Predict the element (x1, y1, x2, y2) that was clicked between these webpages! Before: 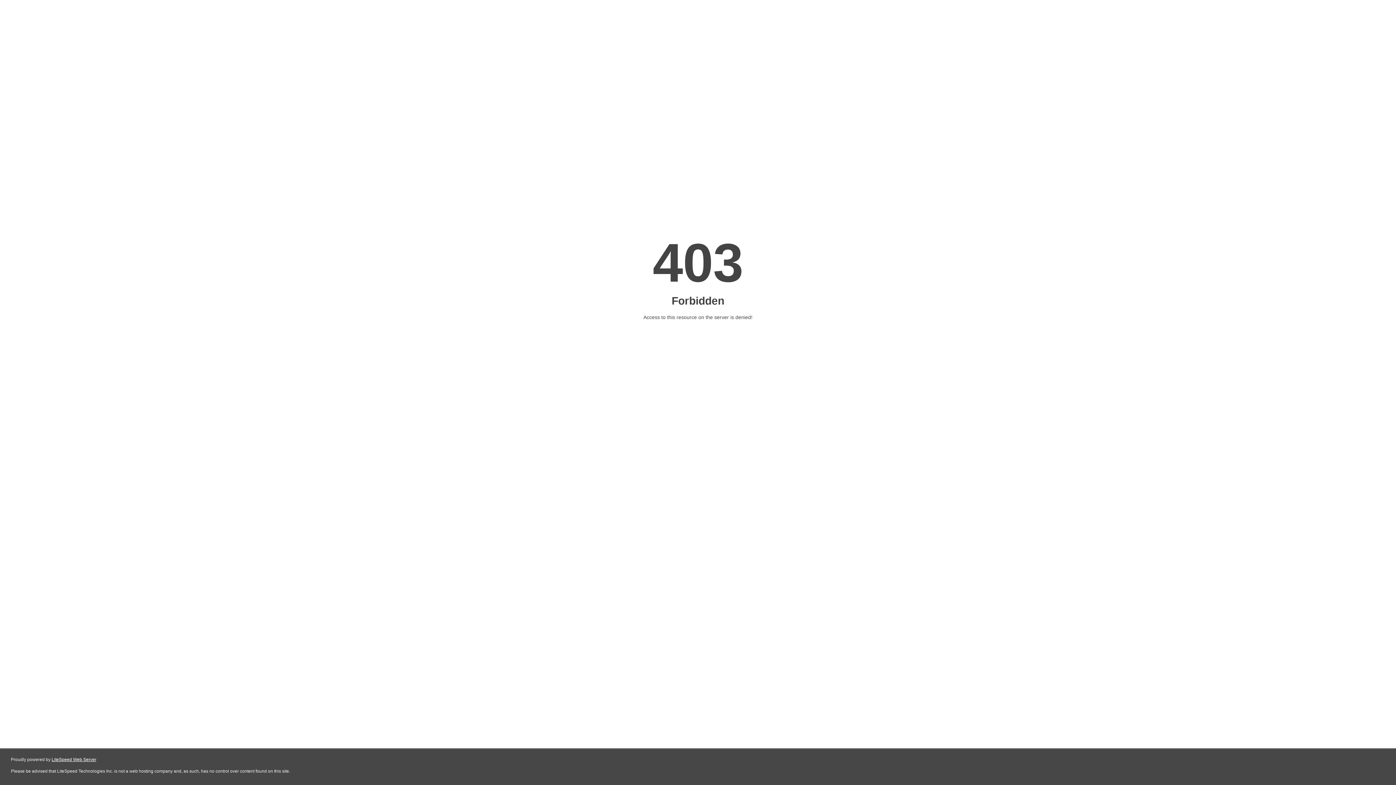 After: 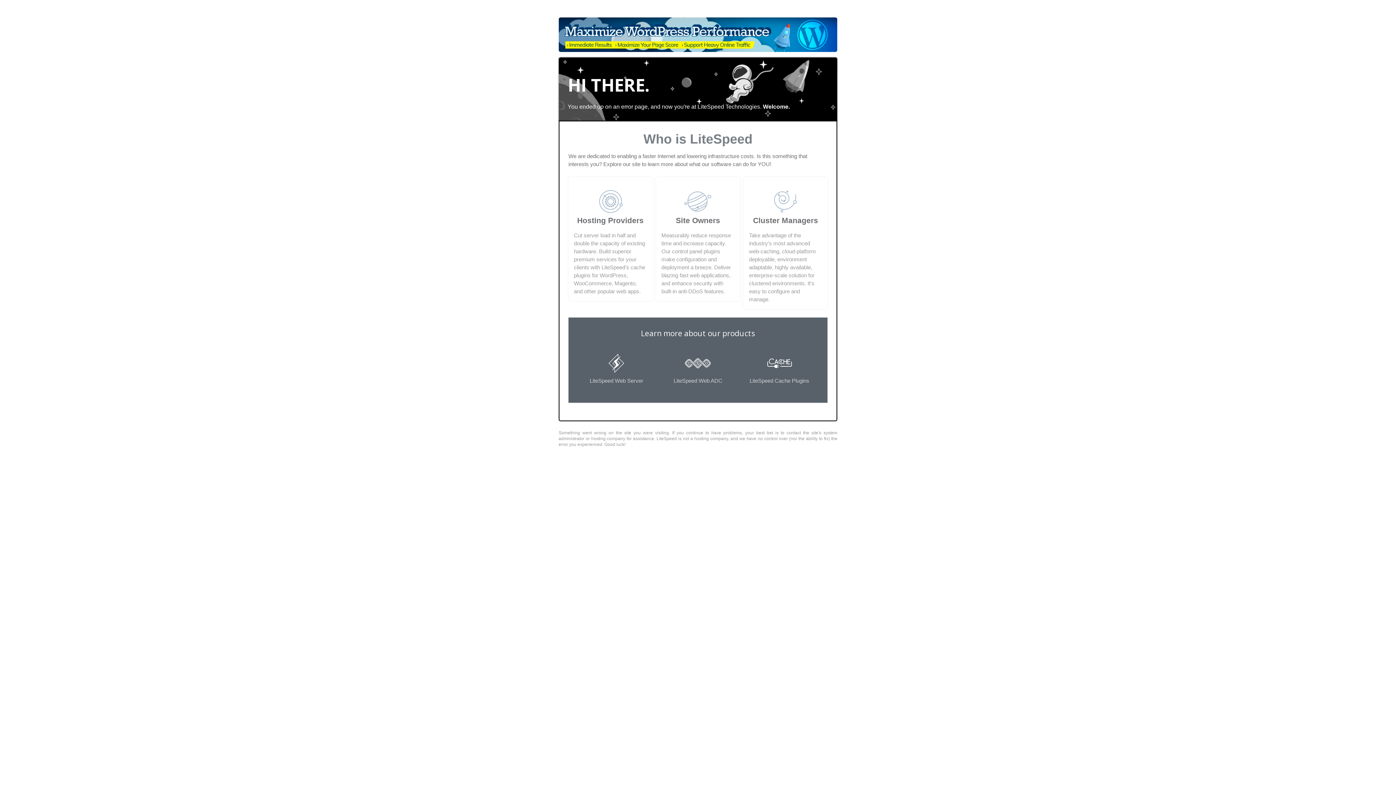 Action: bbox: (51, 757, 96, 762) label: LiteSpeed Web Server